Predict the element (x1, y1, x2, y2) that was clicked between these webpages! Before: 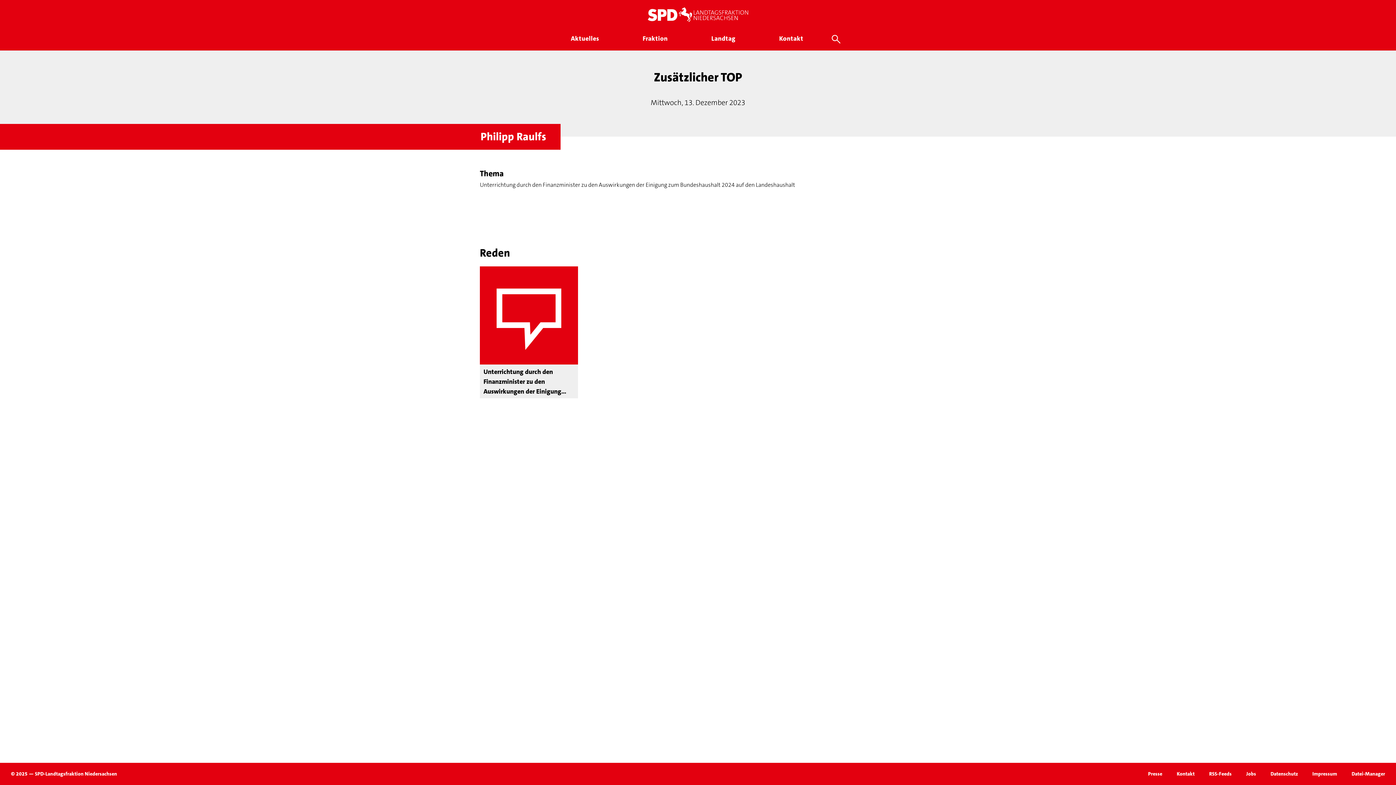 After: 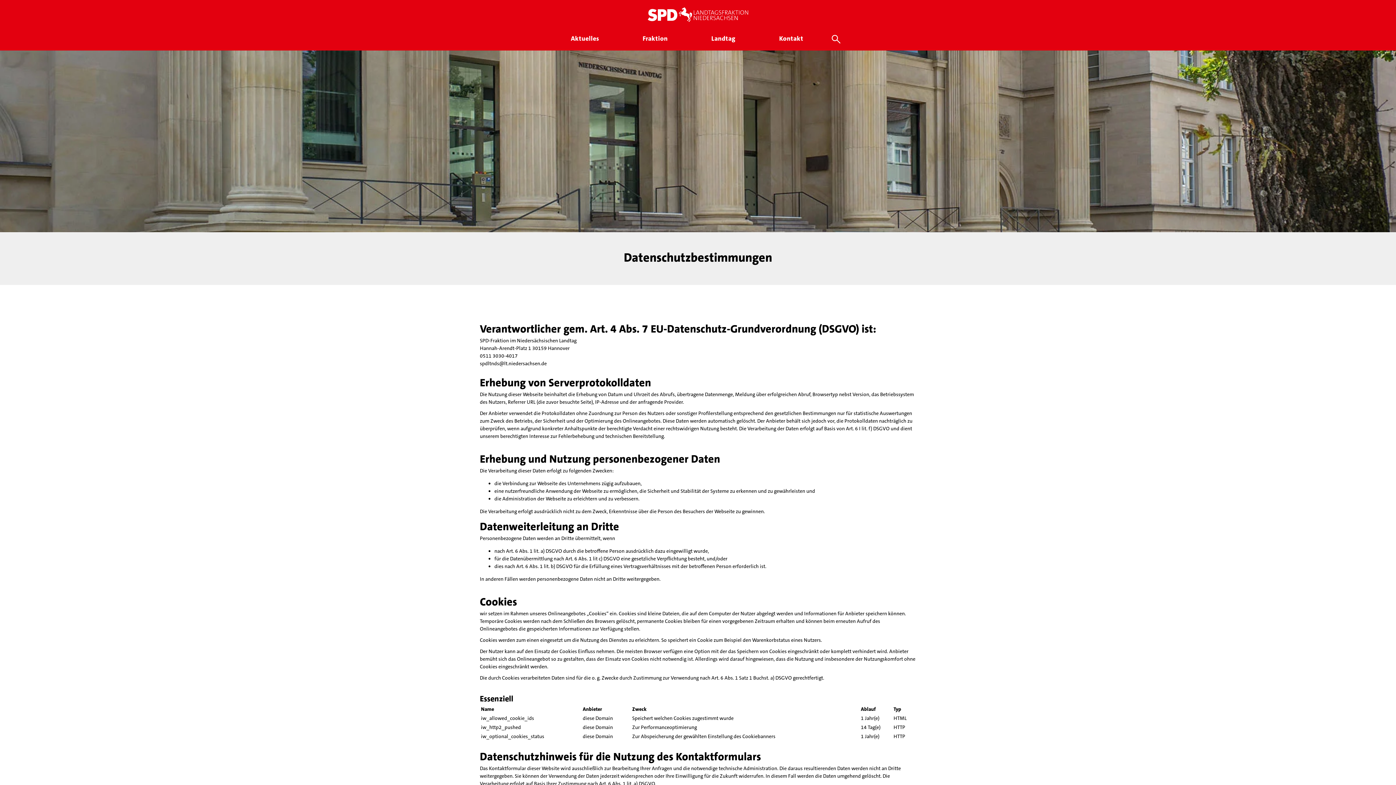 Action: bbox: (1270, 770, 1298, 777) label: Datenschutz